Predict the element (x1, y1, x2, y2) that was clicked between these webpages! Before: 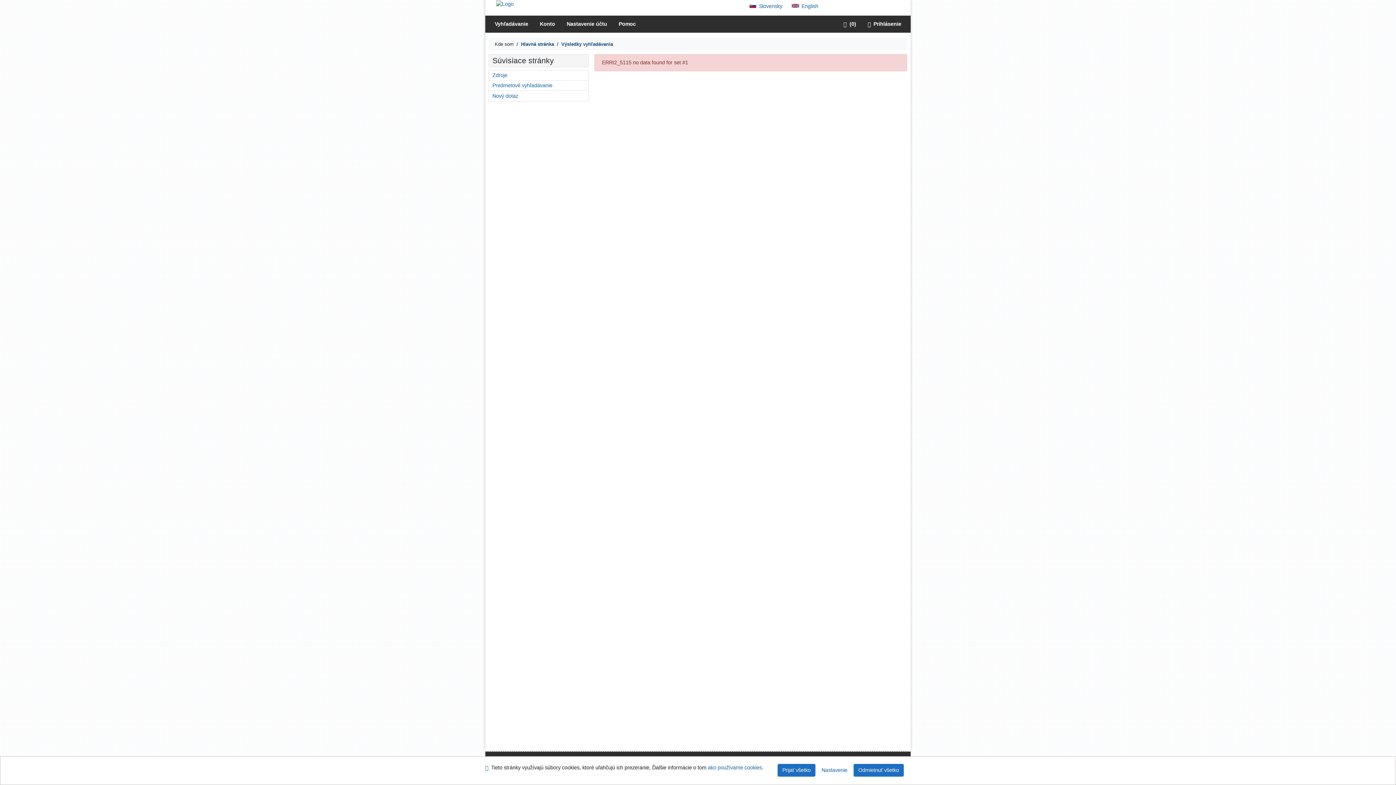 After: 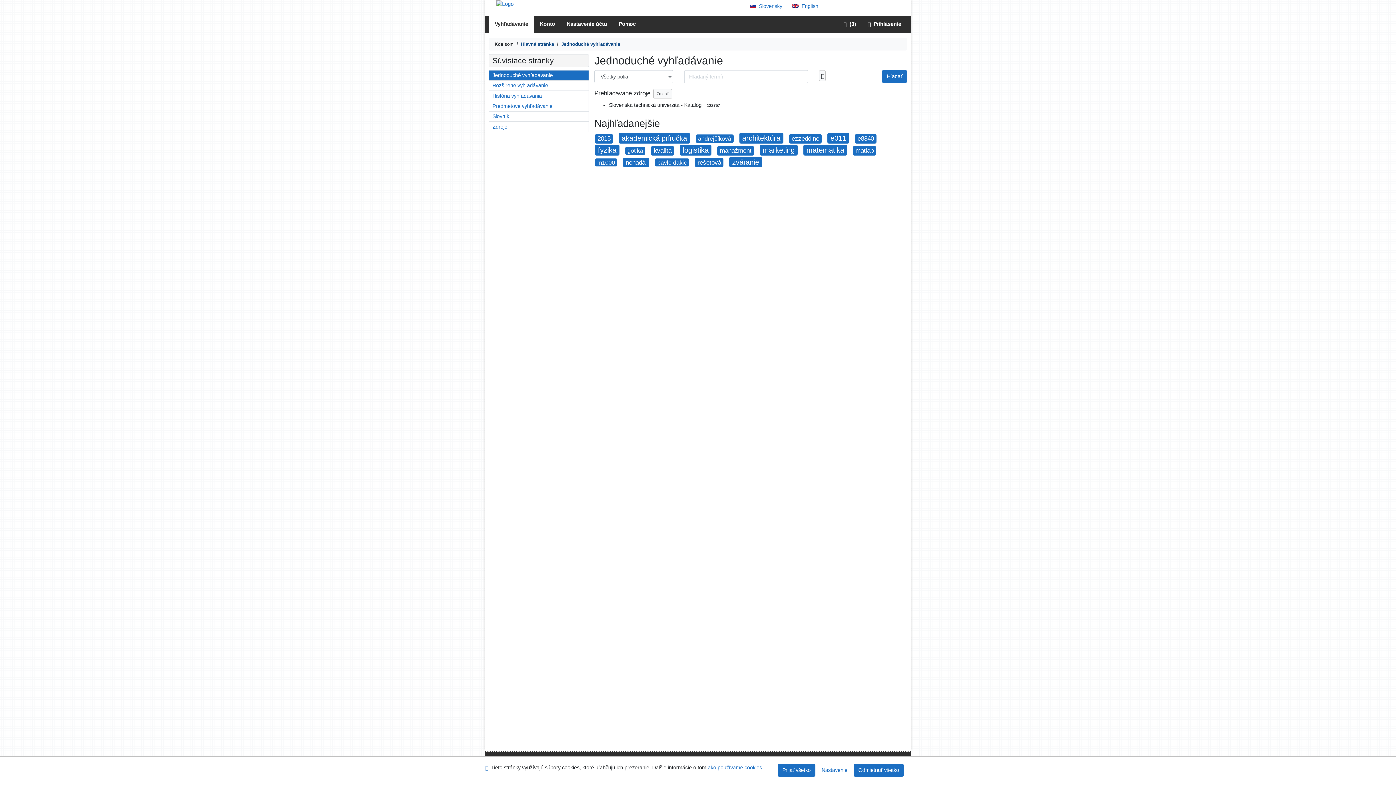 Action: bbox: (489, 91, 588, 100) label: Vyhľadávanie v online katalógu